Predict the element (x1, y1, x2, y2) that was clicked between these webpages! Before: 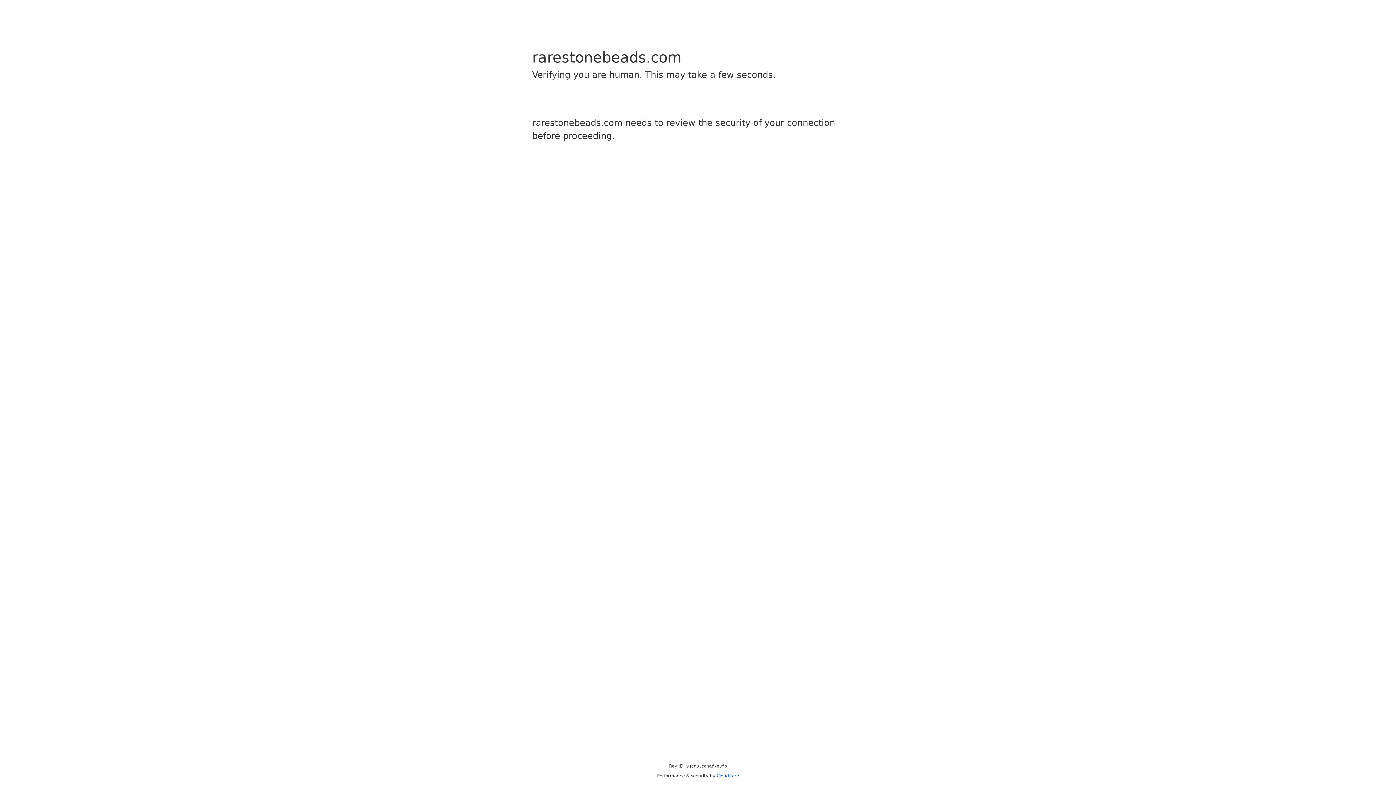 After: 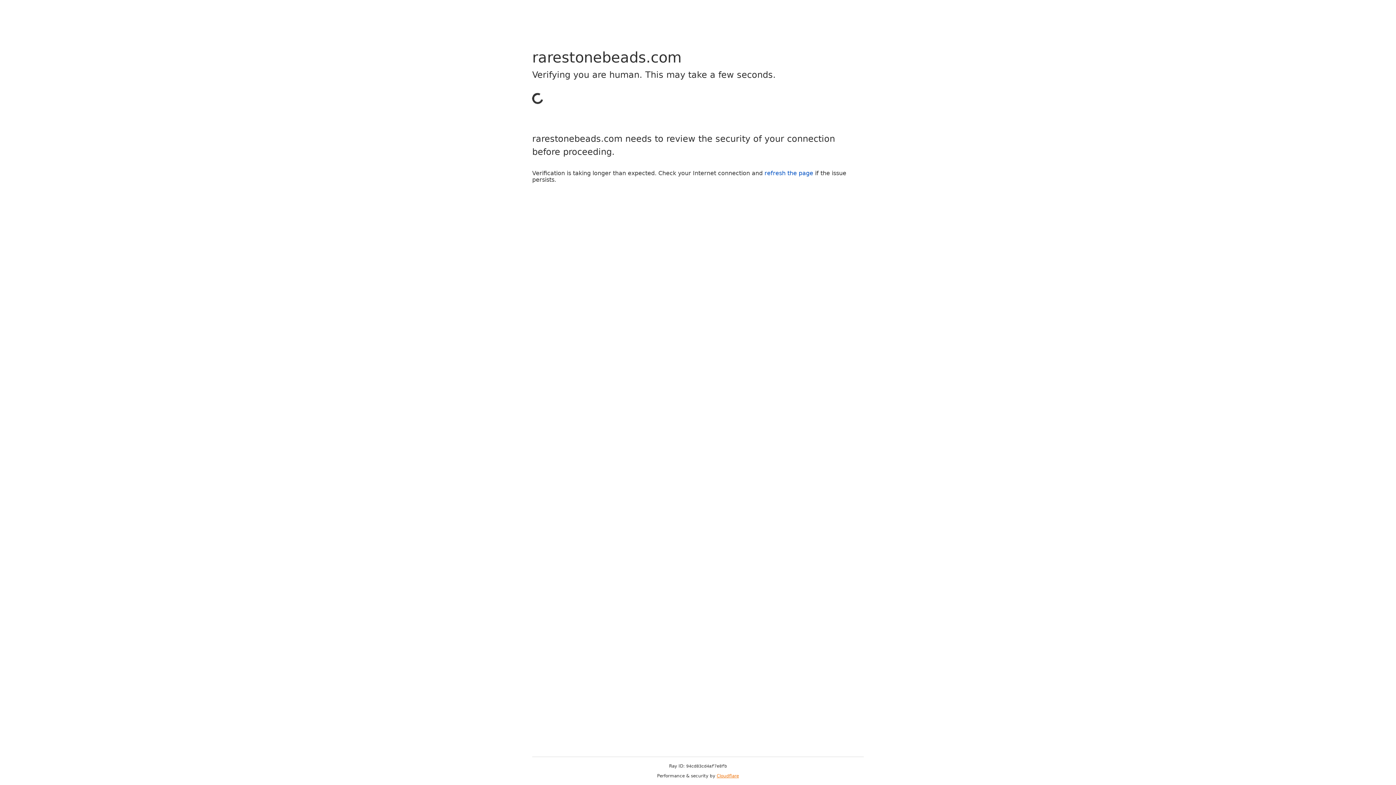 Action: label: Cloudflare bbox: (716, 773, 739, 778)